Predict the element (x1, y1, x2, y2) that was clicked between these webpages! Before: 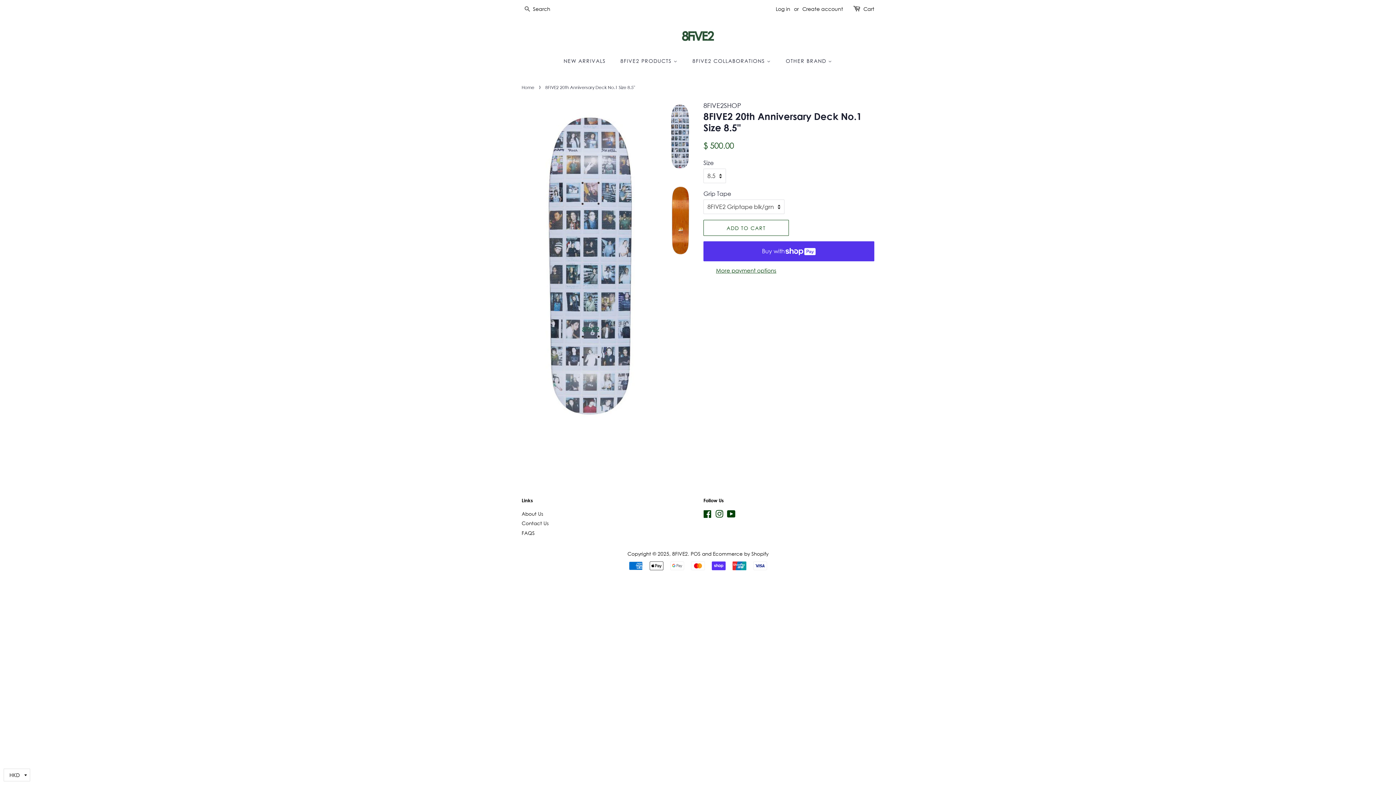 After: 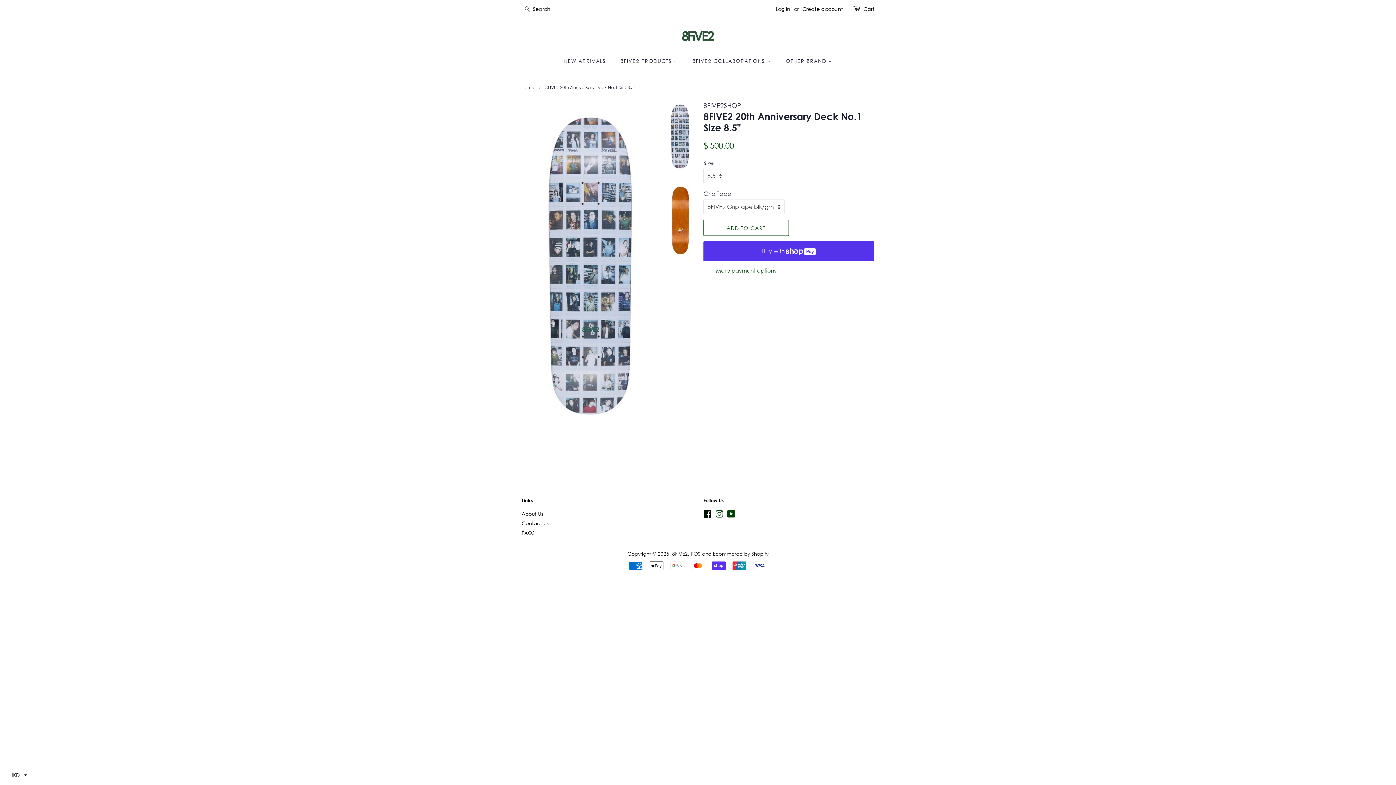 Action: label: Facebook bbox: (703, 512, 712, 518)